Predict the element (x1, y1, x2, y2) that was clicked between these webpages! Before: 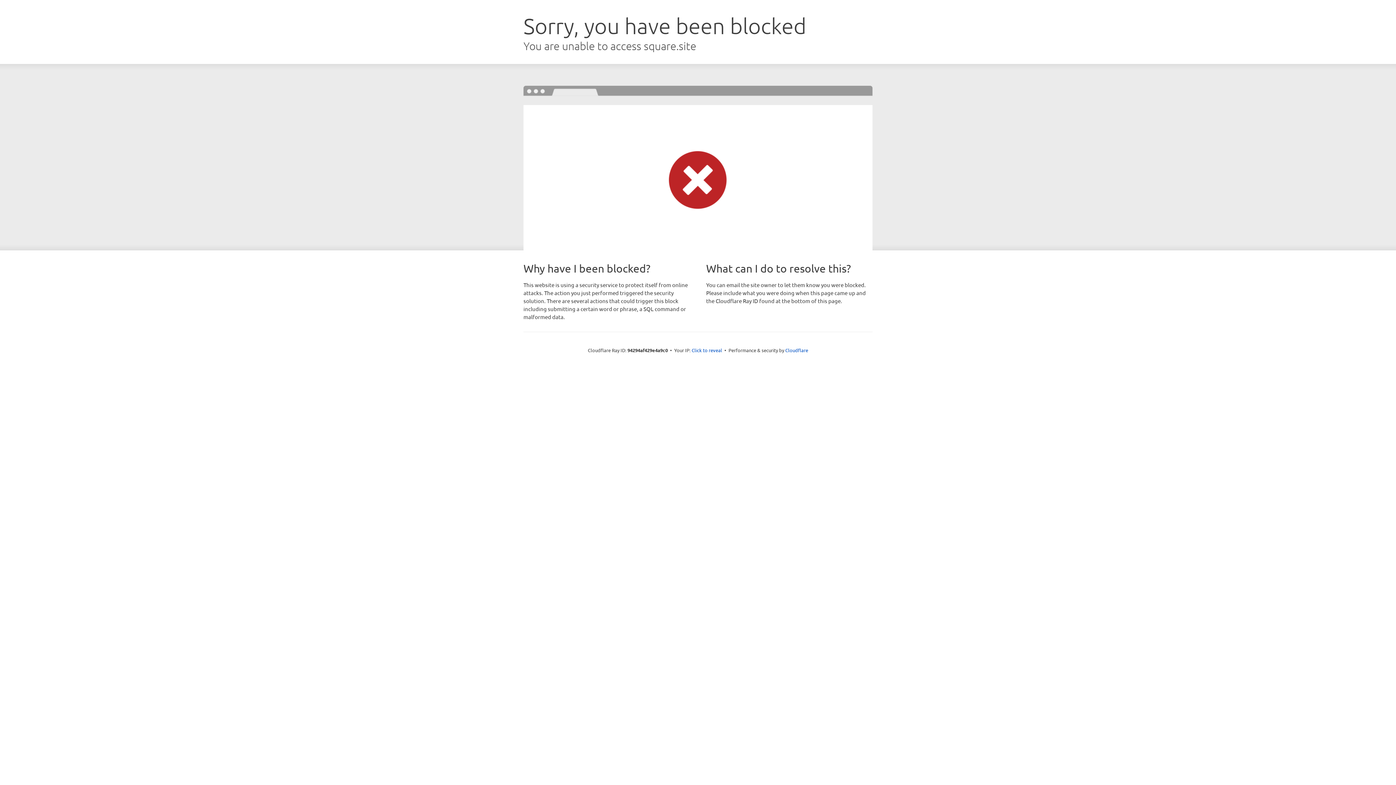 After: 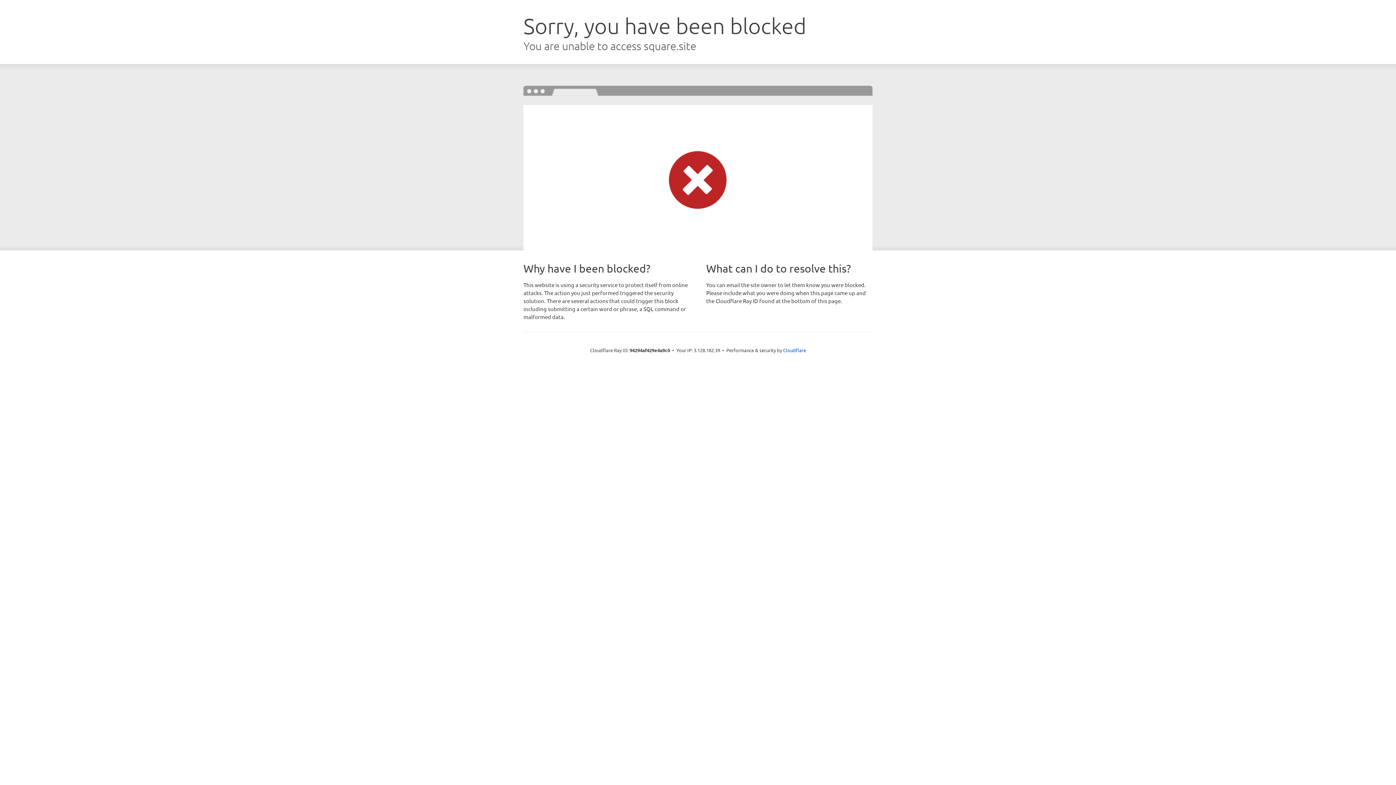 Action: bbox: (691, 346, 722, 353) label: Click to reveal